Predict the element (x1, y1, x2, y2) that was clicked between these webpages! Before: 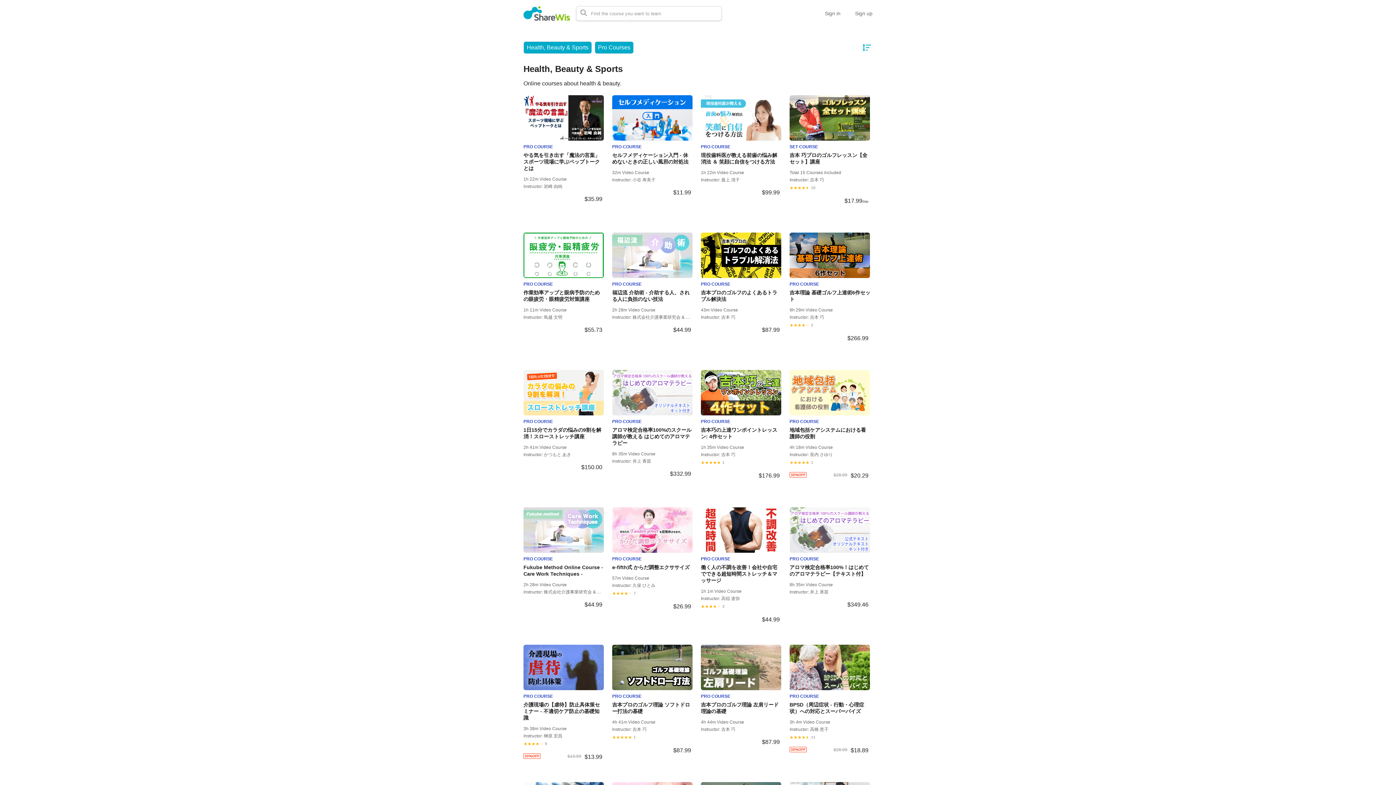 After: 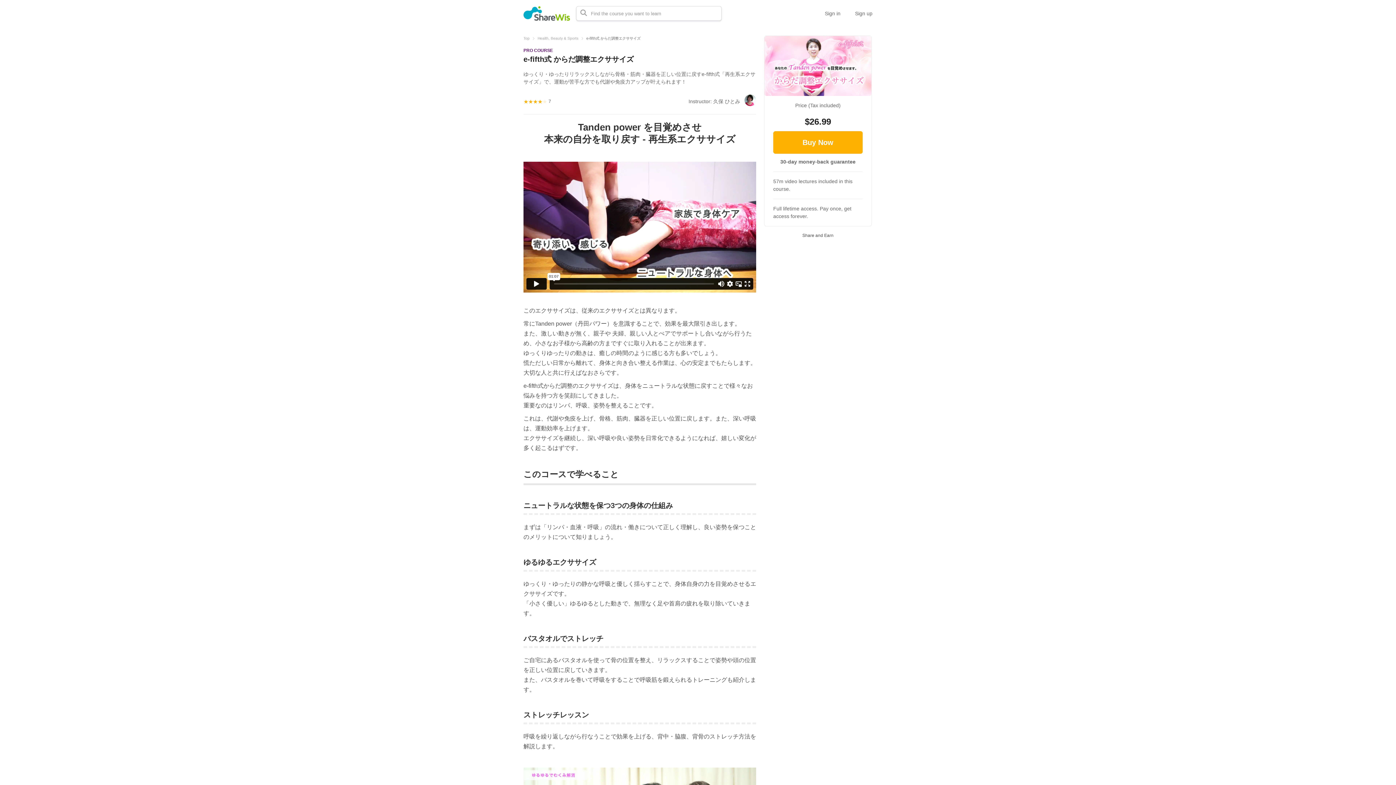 Action: bbox: (612, 507, 693, 627) label: PRO COURSE
e-fifth式 からだ調整エクササイズ
57m Video Course
Instructor: 久保 ひとみ
 7
$26.99